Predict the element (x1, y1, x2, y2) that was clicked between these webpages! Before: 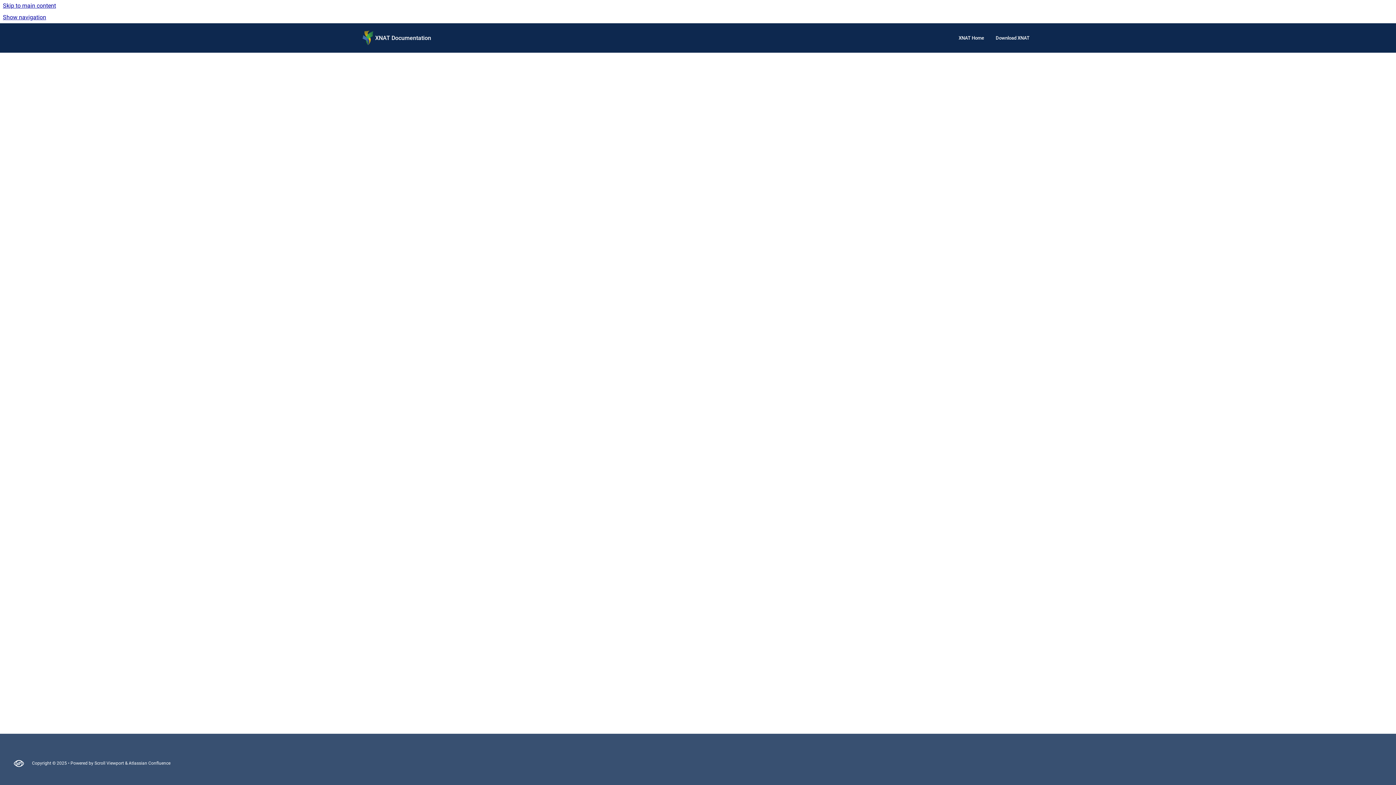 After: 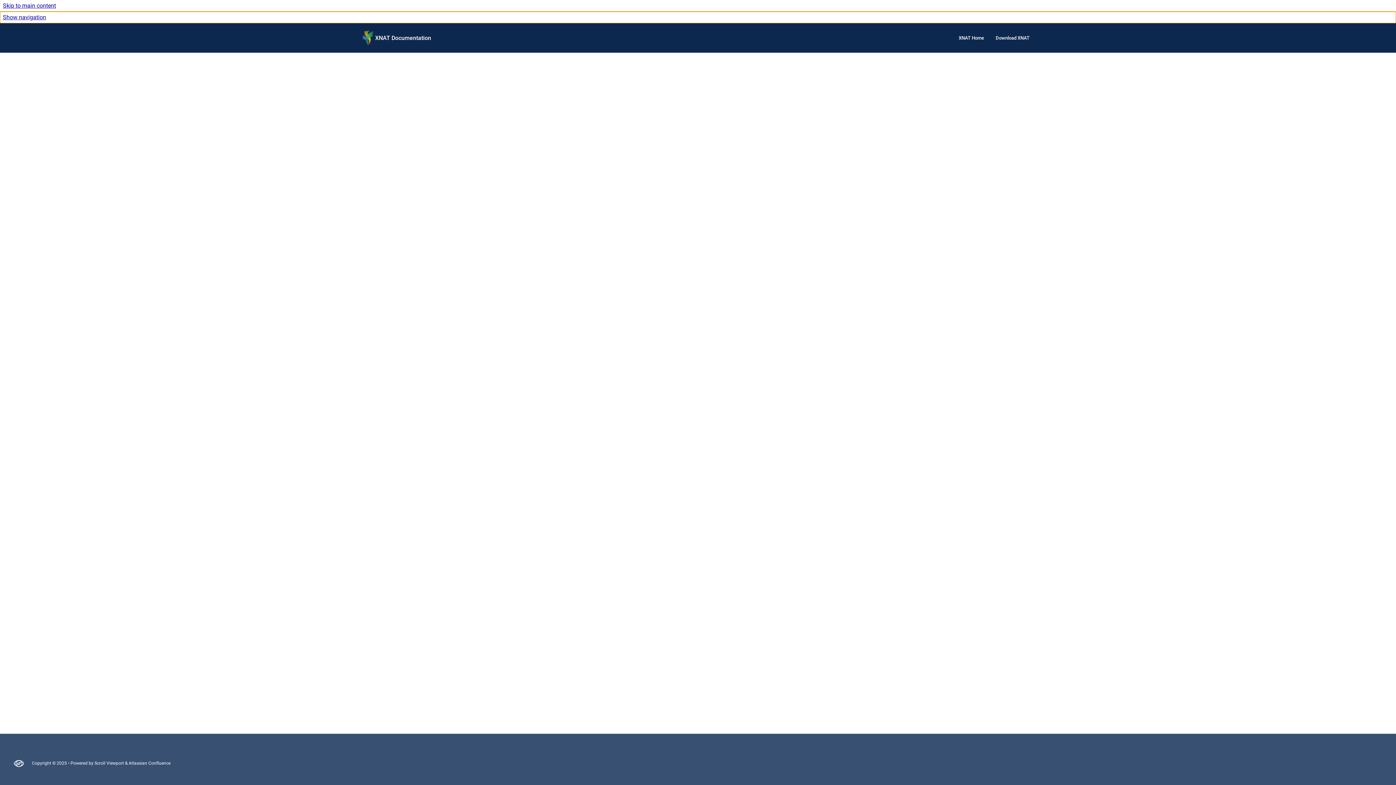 Action: bbox: (0, 11, 1396, 23) label: Show navigation